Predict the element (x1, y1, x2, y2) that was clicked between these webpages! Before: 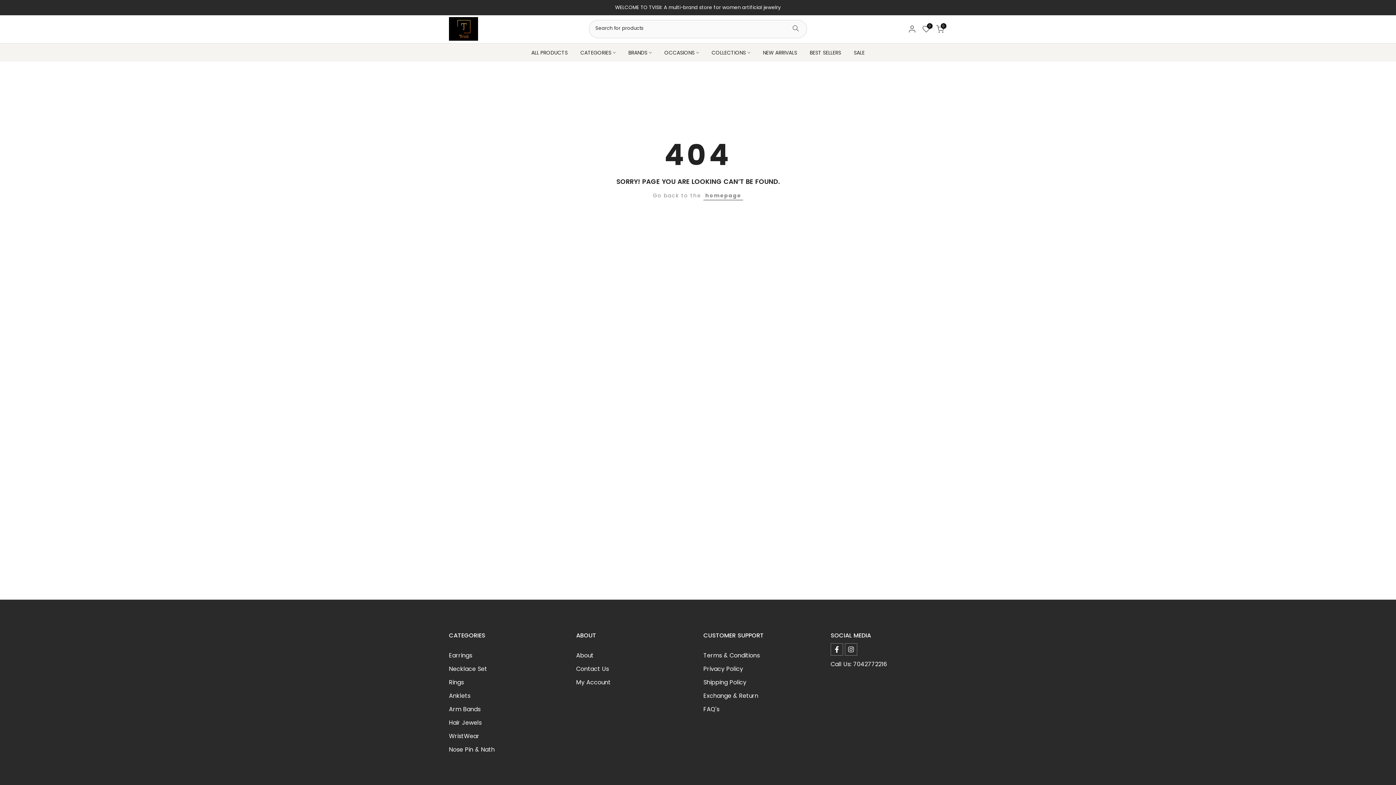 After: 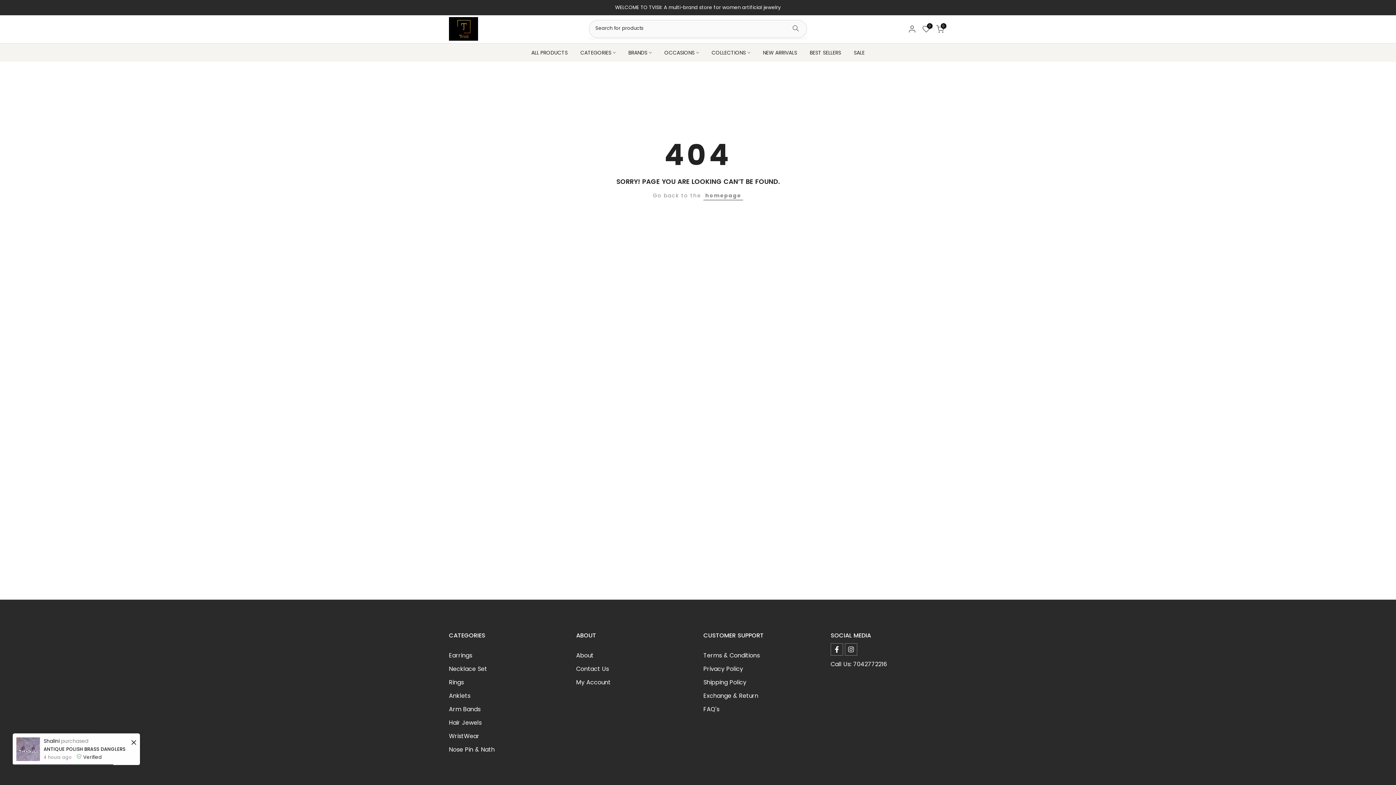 Action: bbox: (785, 21, 806, 37)